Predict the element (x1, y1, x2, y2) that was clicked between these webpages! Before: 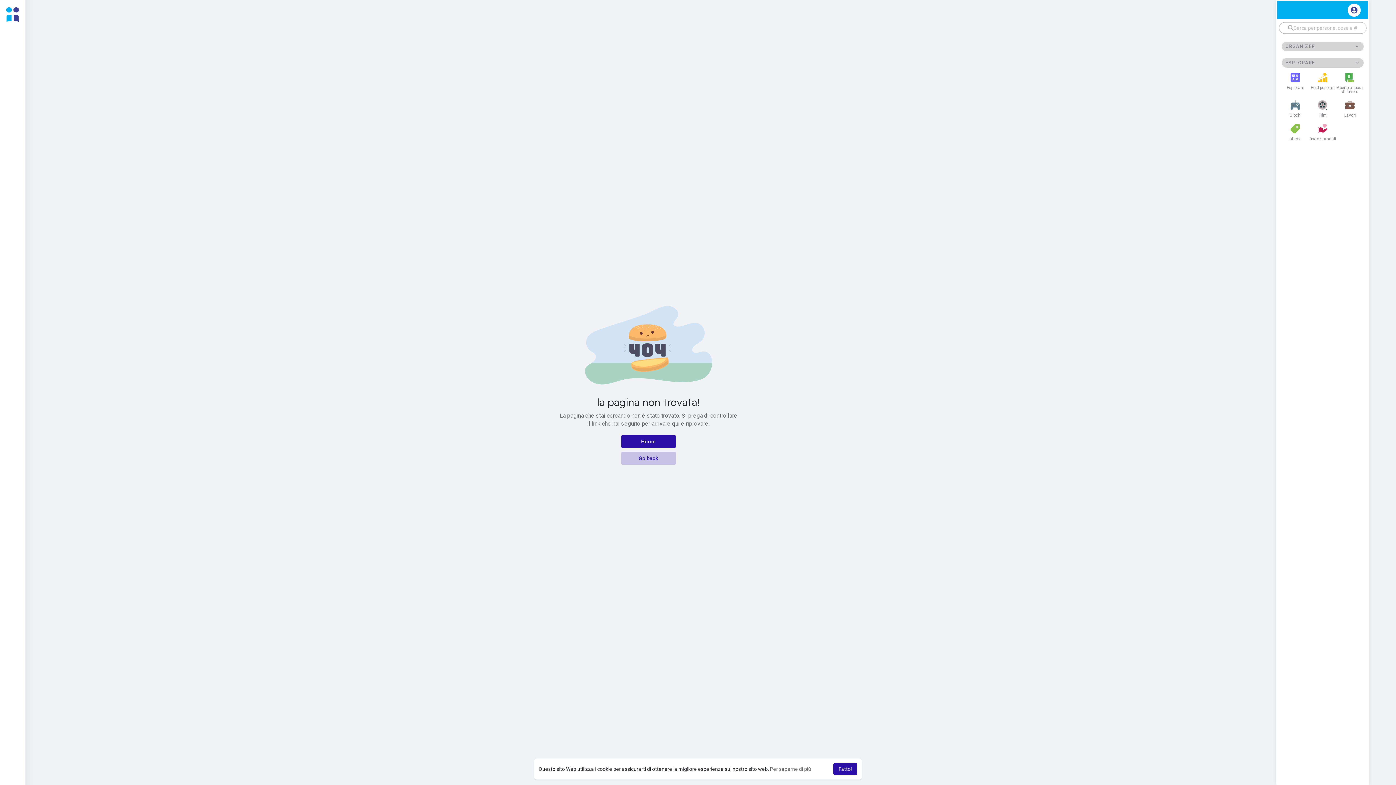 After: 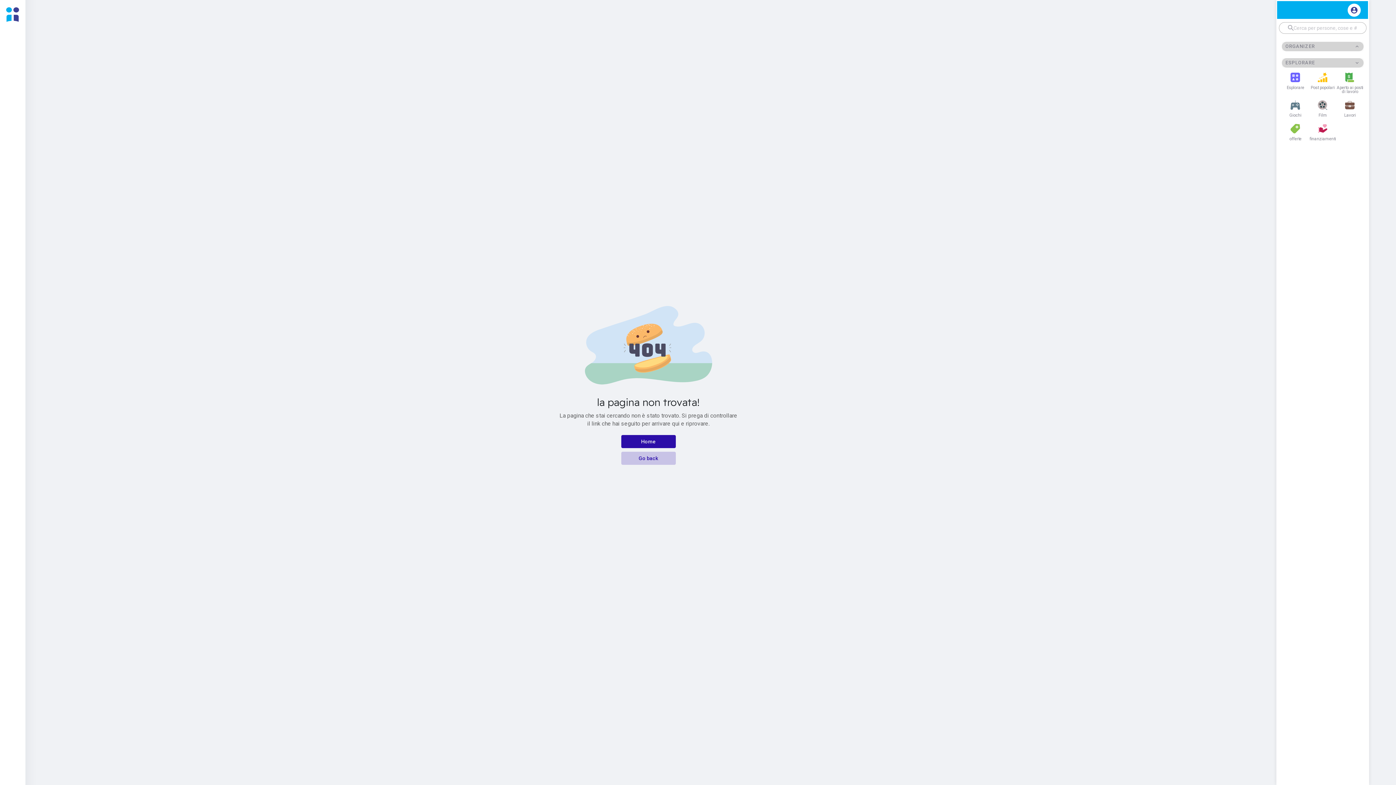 Action: bbox: (833, 763, 857, 775) label: dismiss cookie message